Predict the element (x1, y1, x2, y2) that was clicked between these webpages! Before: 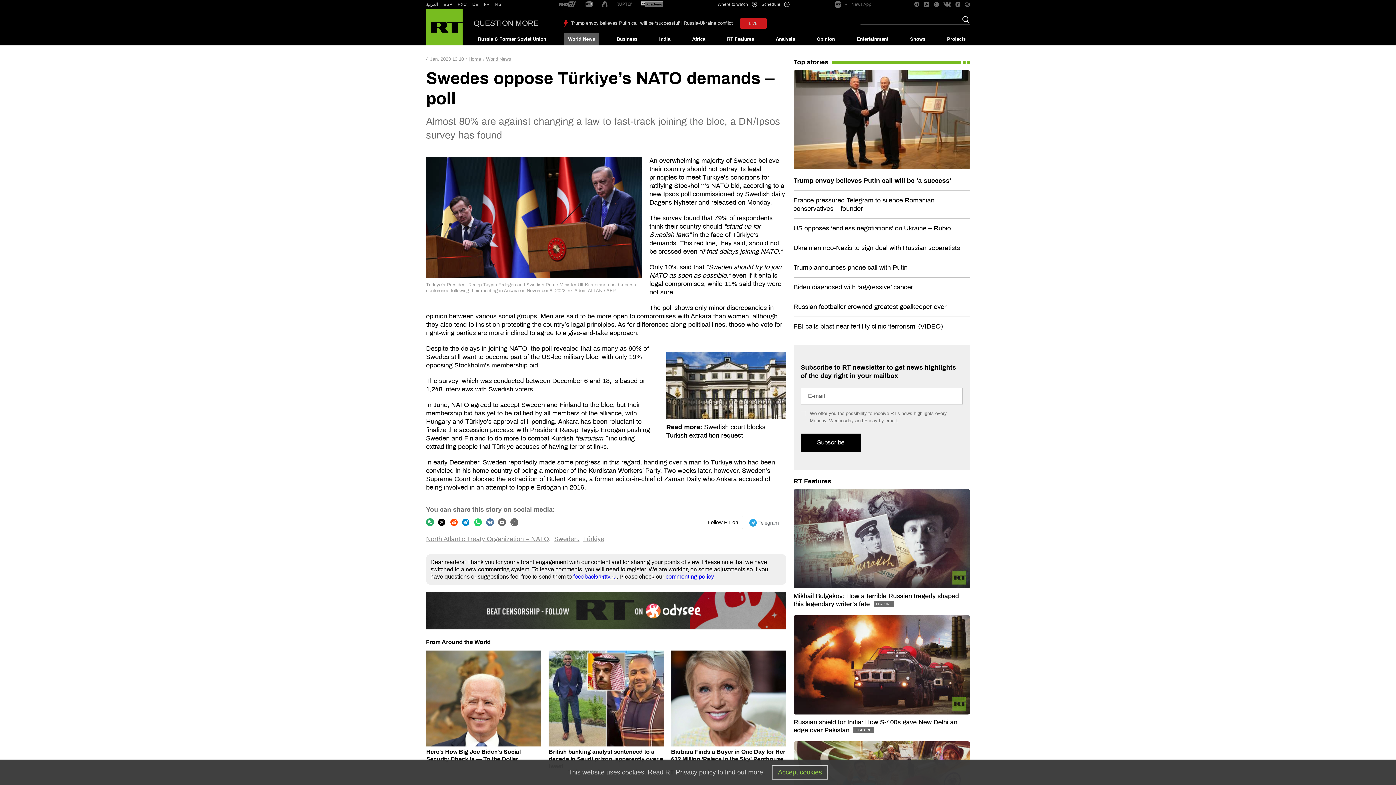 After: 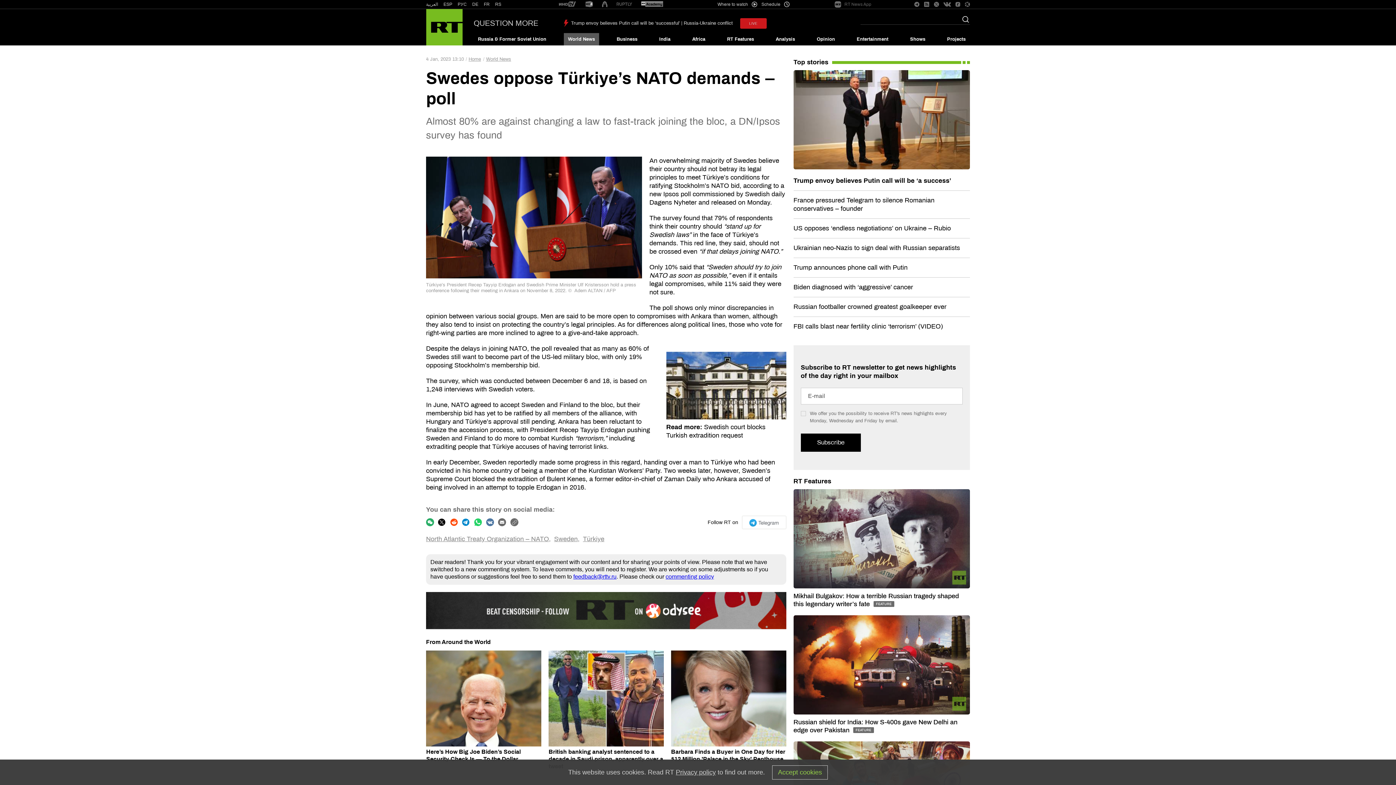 Action: bbox: (934, 1, 939, 7)